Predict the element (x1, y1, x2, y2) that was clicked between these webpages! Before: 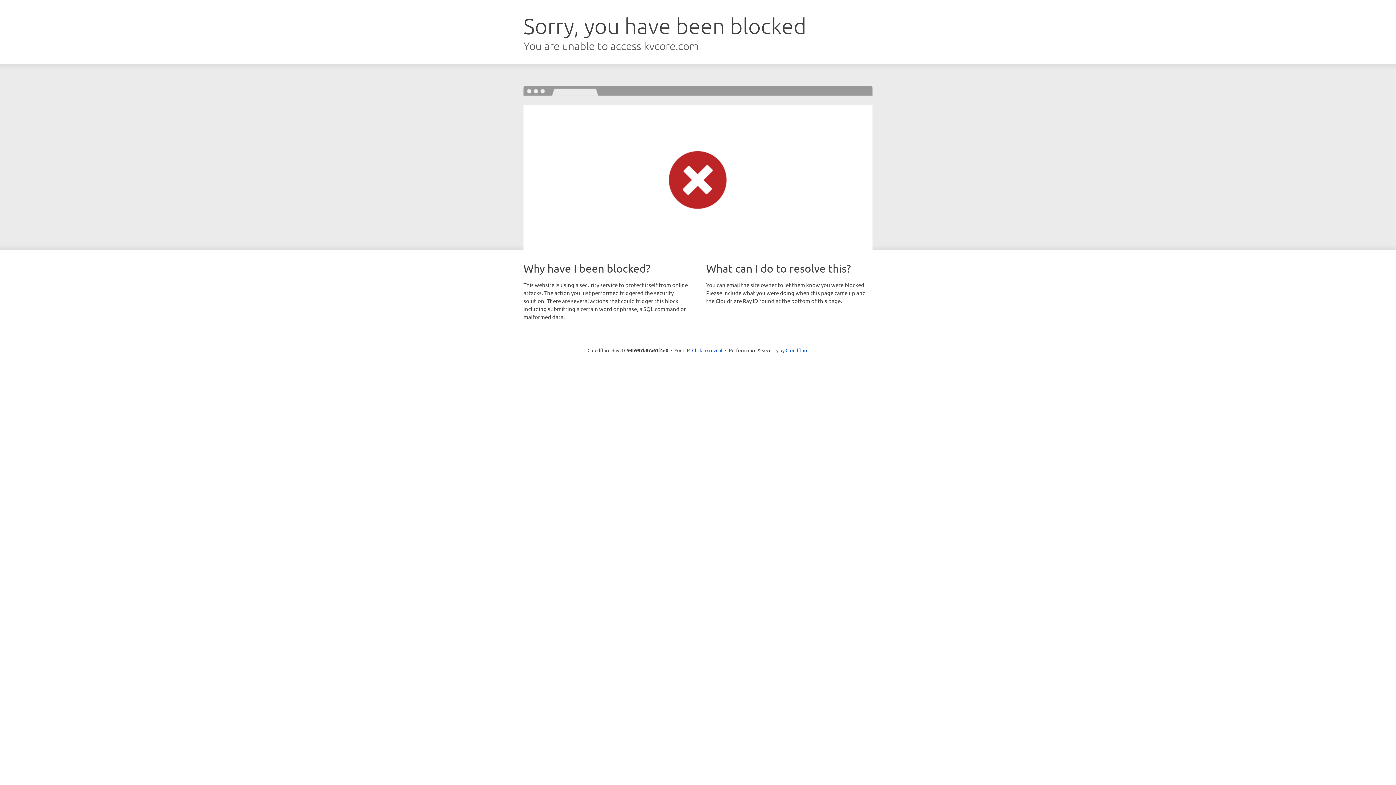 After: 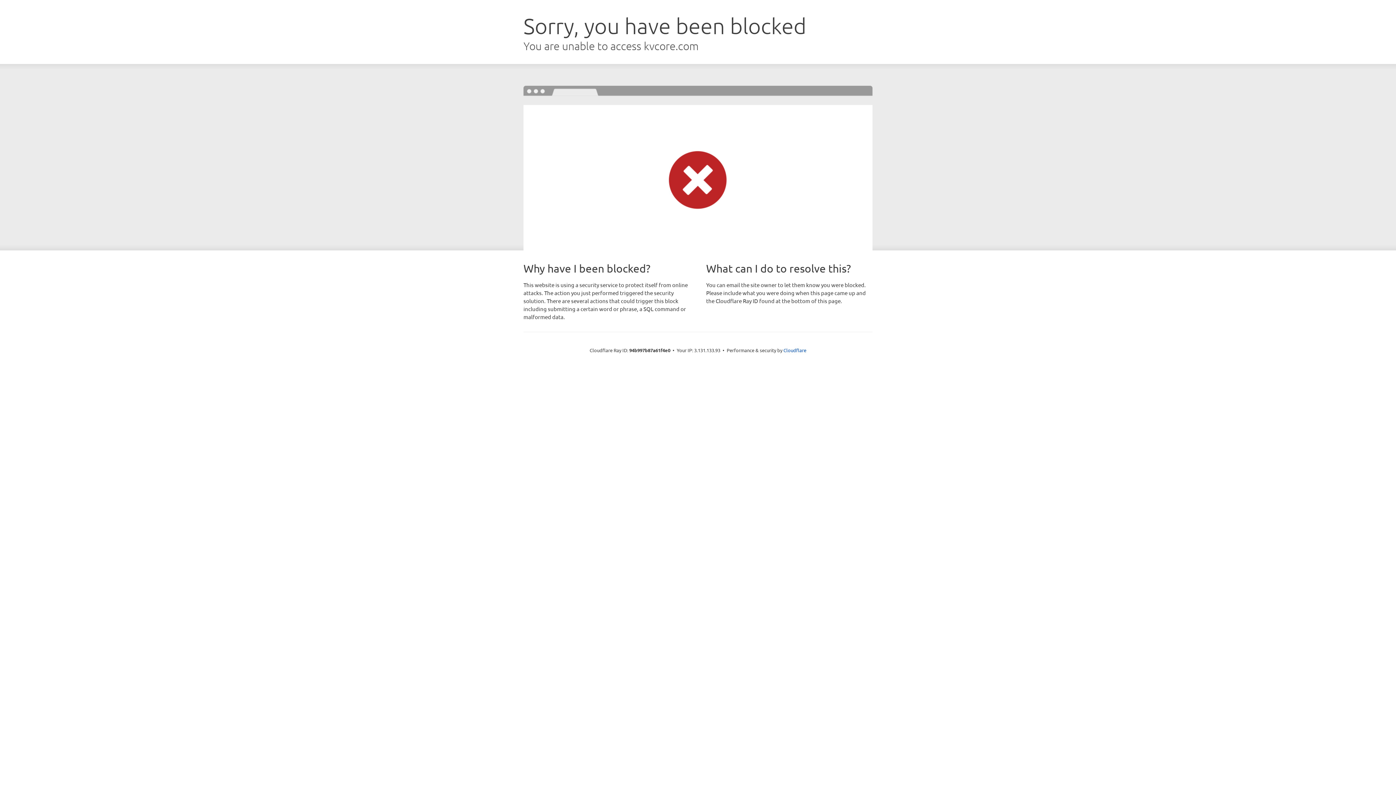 Action: label: Click to reveal bbox: (692, 346, 722, 353)